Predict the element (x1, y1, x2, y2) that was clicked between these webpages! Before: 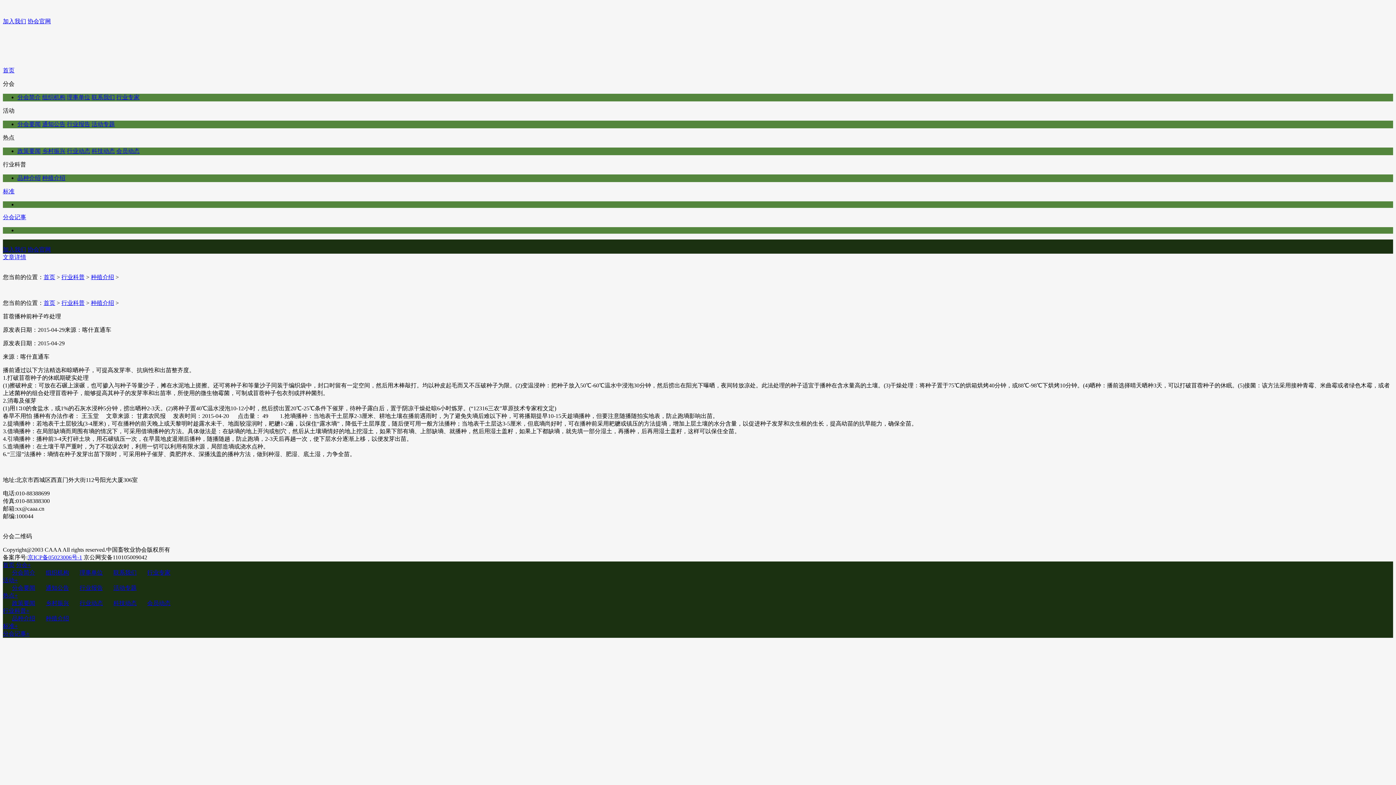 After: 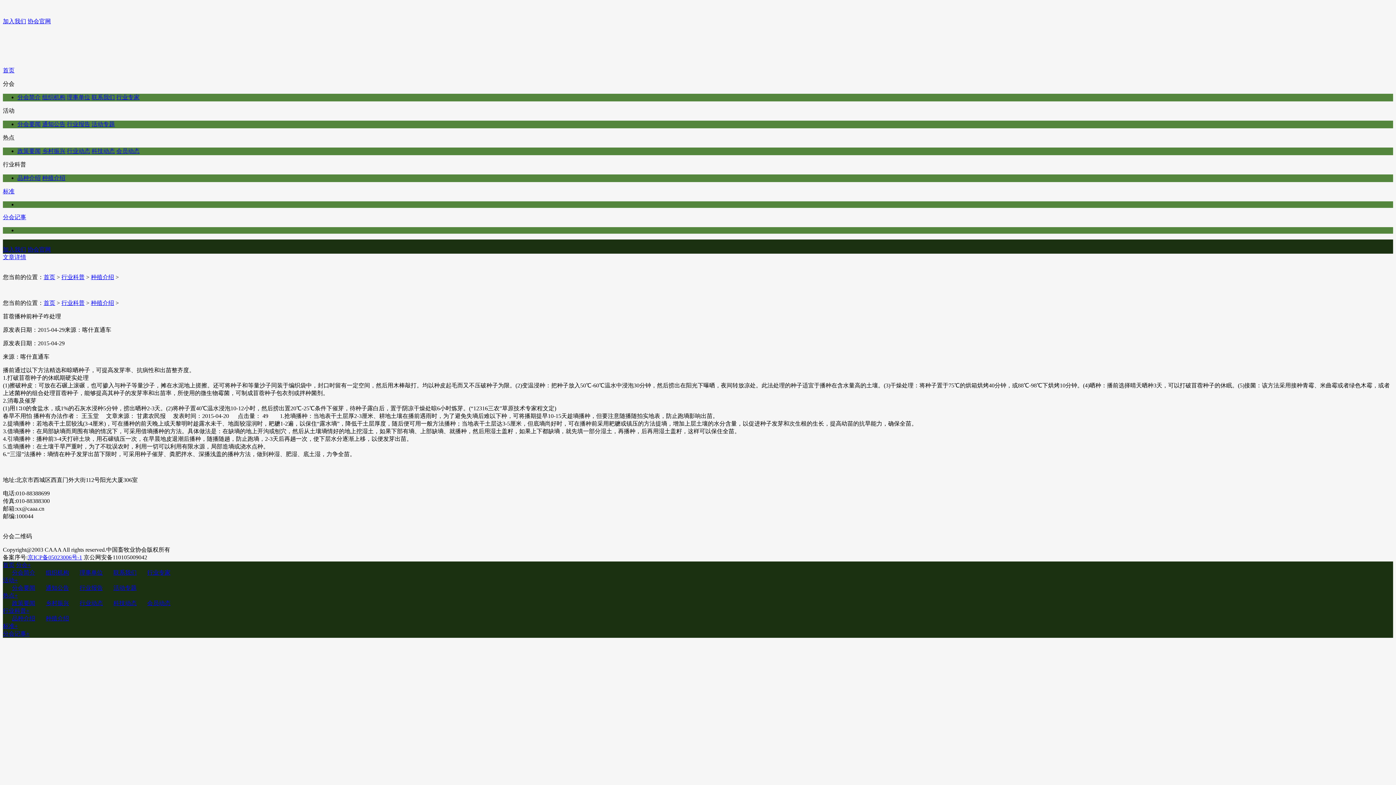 Action: label: 加入我们 bbox: (2, 246, 26, 252)